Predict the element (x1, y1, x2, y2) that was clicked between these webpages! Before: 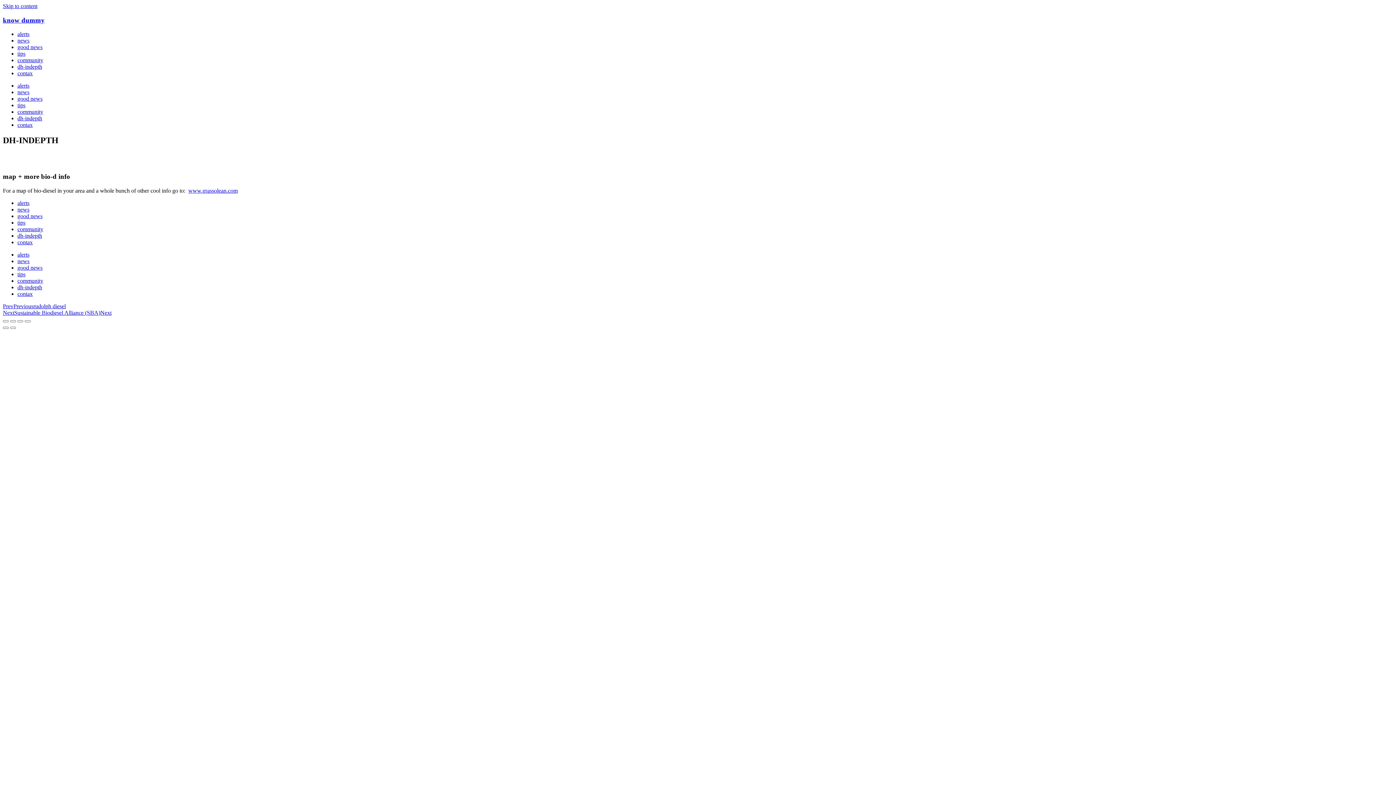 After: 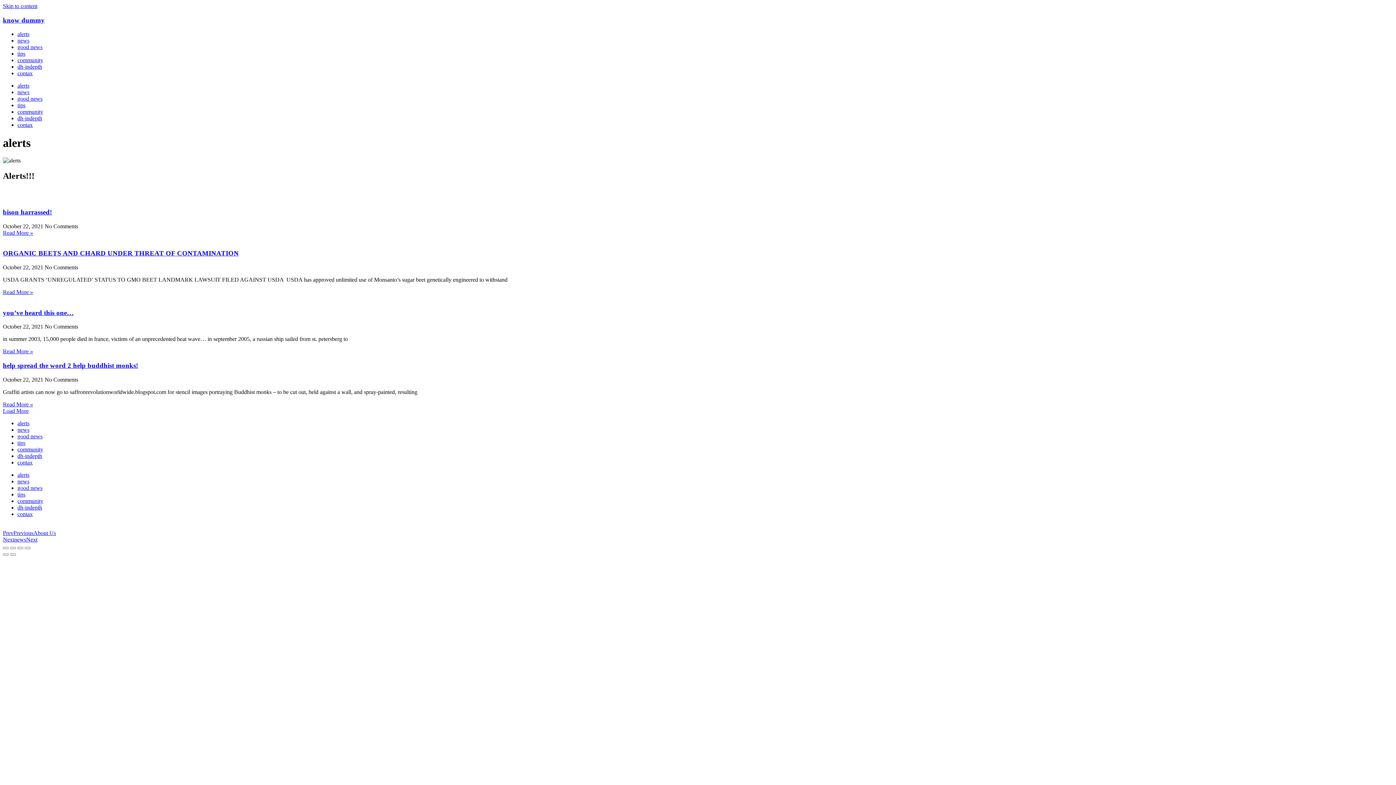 Action: bbox: (17, 31, 29, 37) label: alerts